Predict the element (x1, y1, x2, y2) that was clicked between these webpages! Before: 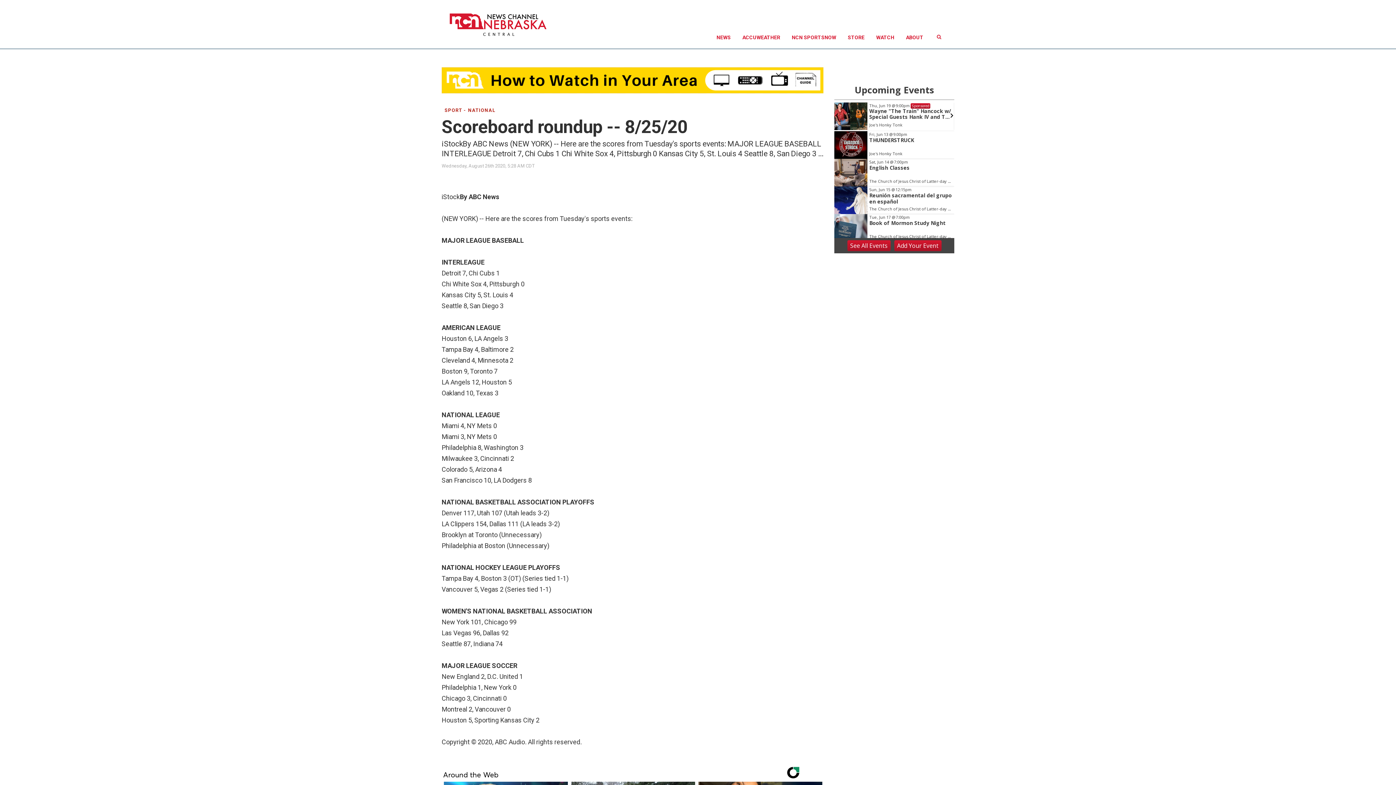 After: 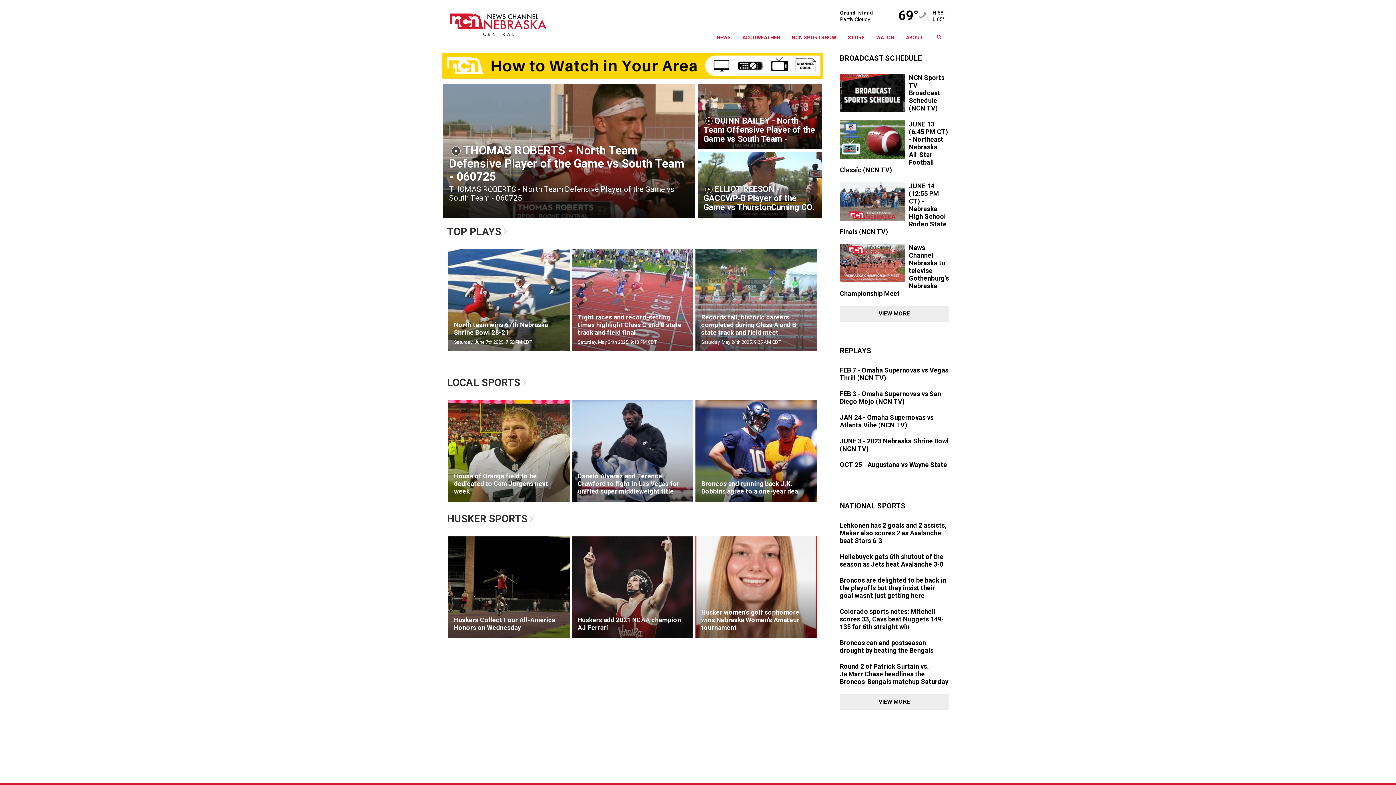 Action: label: NCN SPORTSNOW bbox: (786, 26, 842, 48)